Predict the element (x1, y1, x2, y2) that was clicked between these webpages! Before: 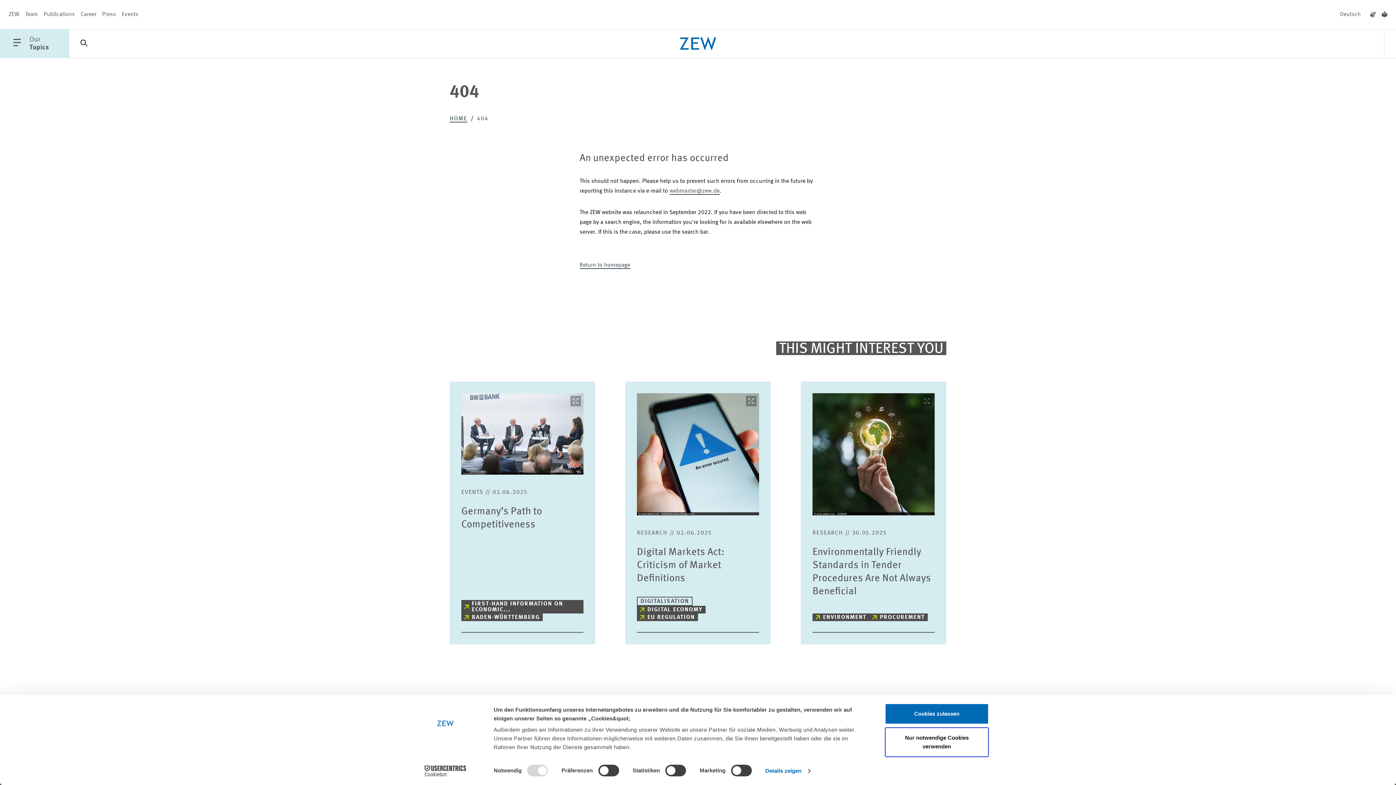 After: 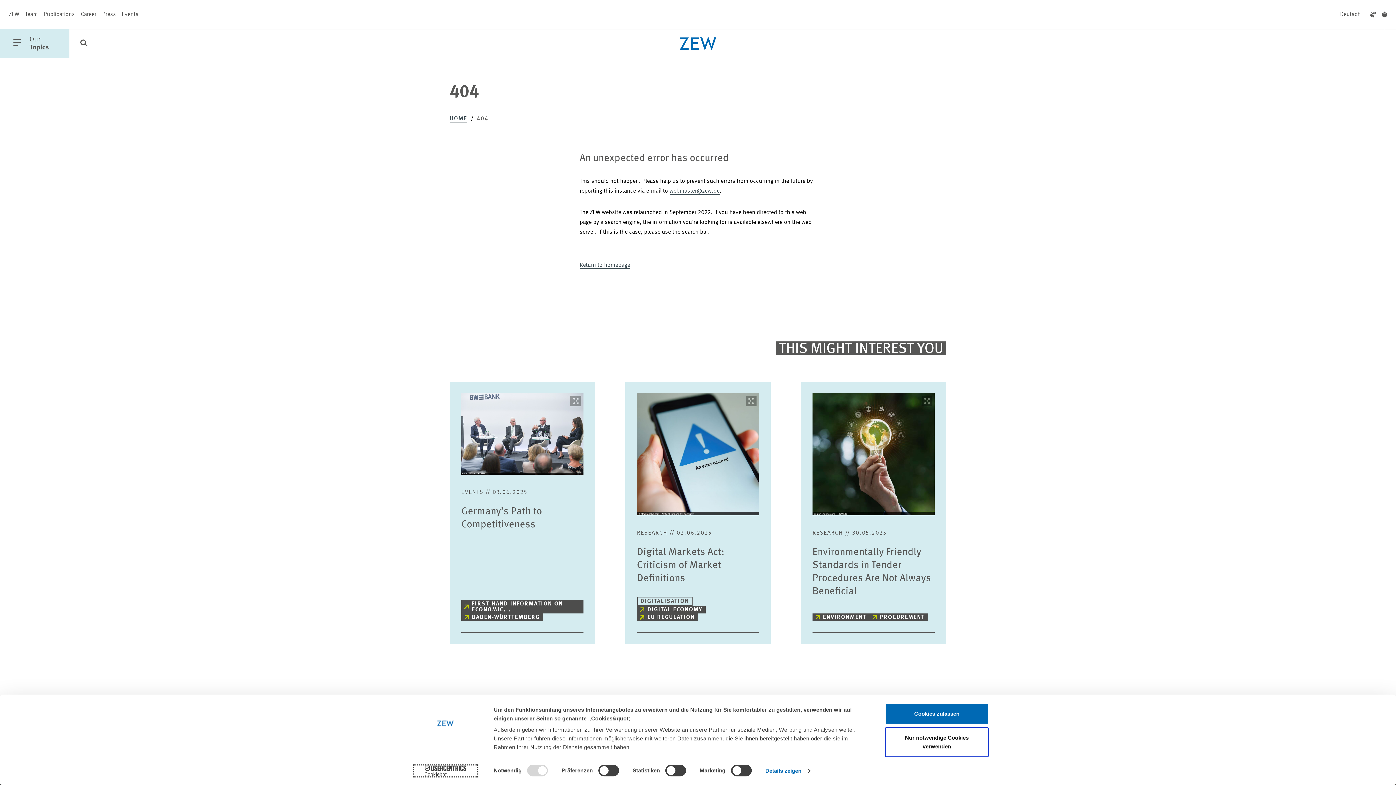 Action: bbox: (413, 765, 477, 776) label: Cookiebot - opens in a new window